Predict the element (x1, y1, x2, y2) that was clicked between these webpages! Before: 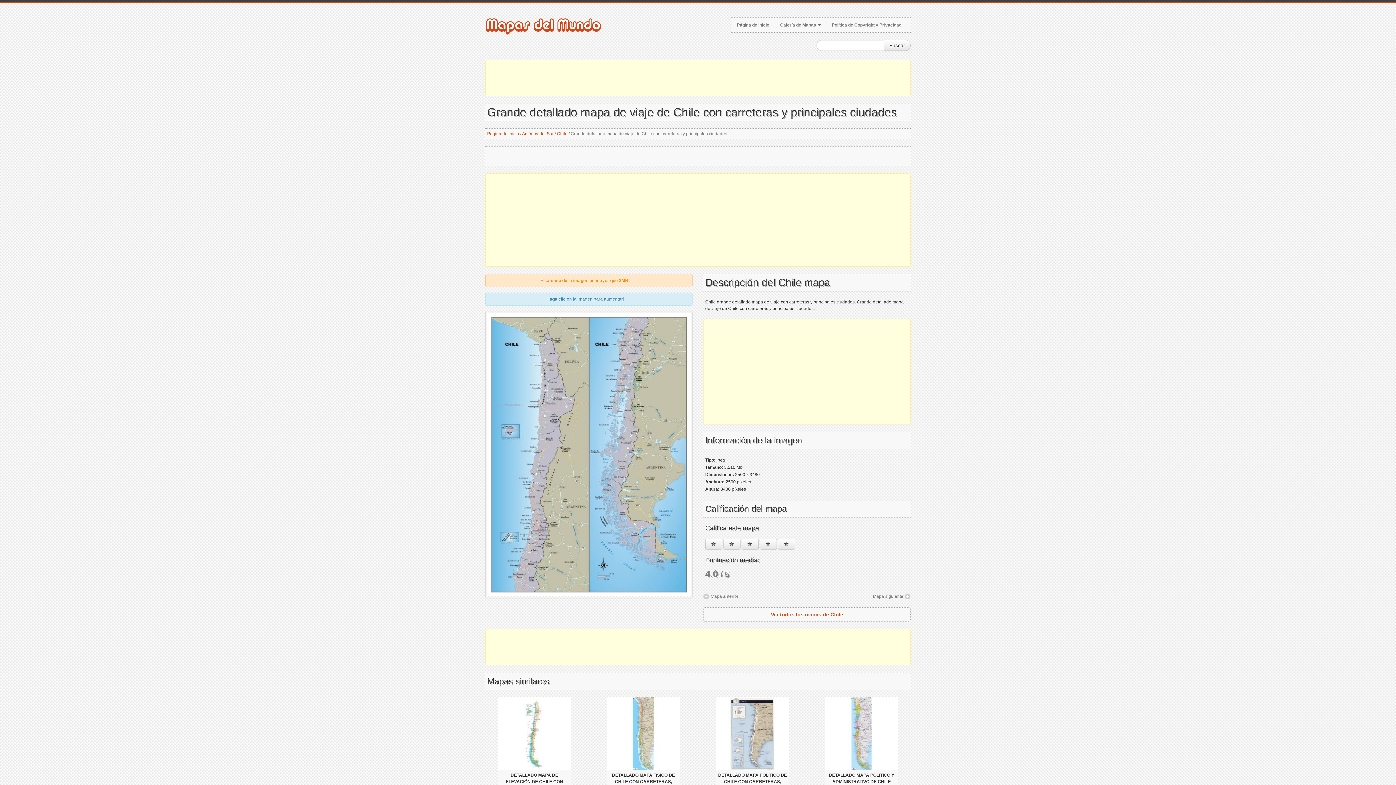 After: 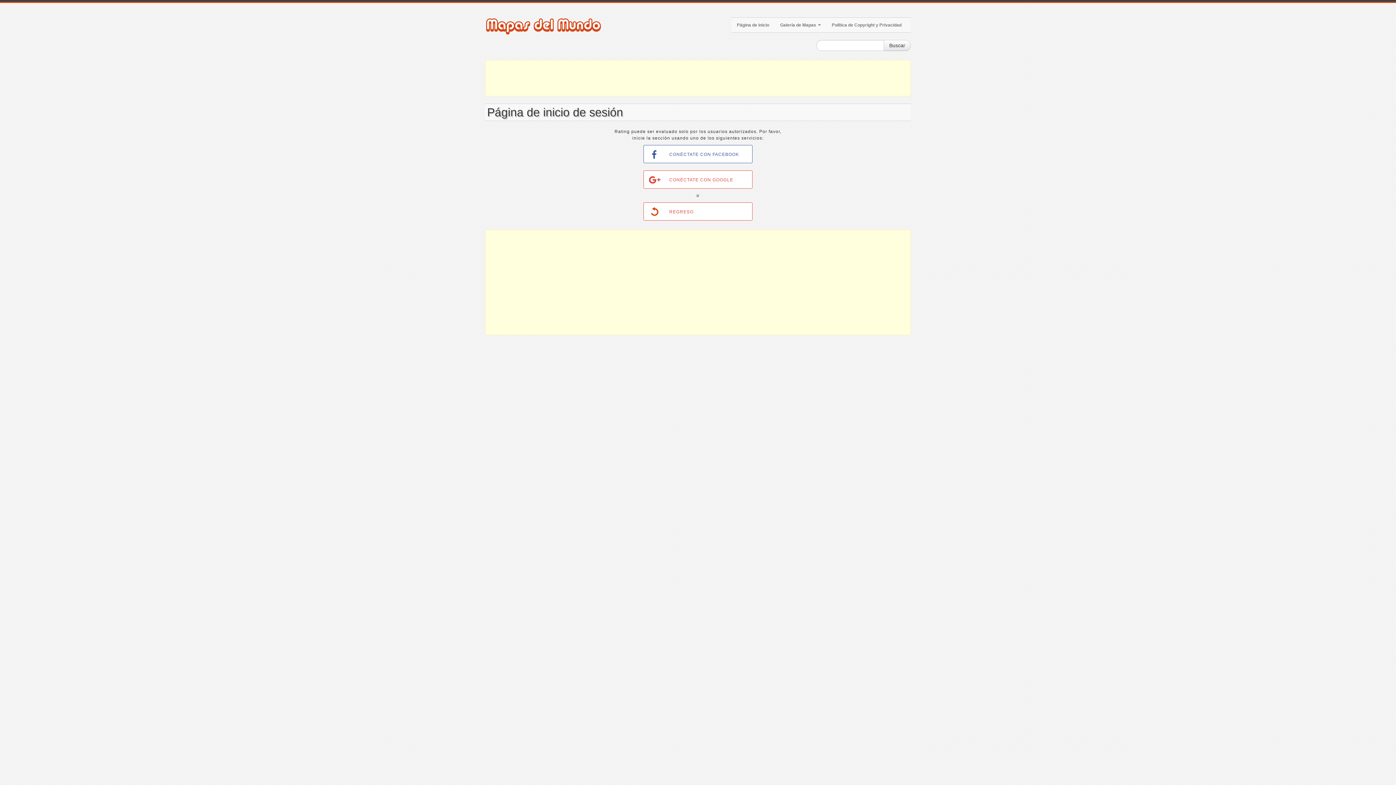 Action: bbox: (760, 538, 777, 549)